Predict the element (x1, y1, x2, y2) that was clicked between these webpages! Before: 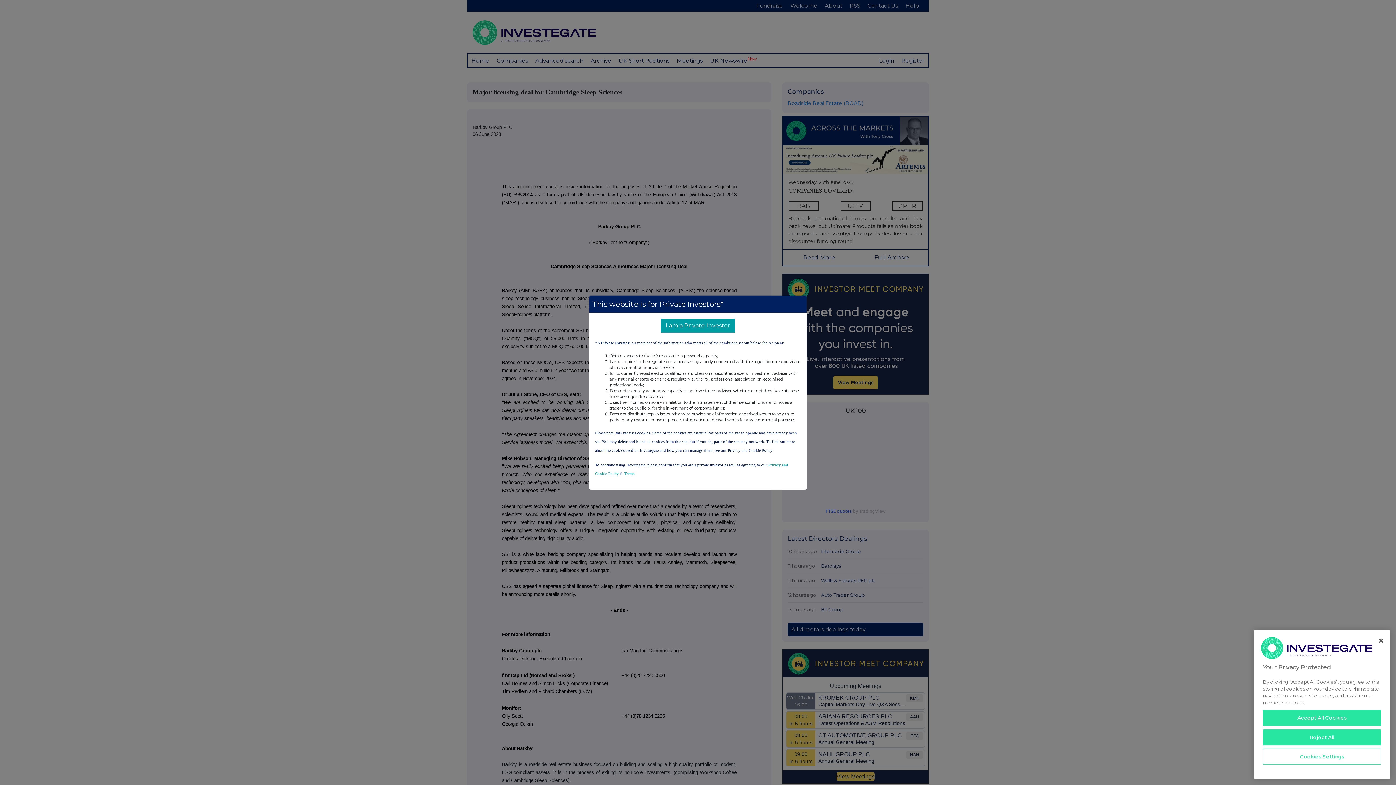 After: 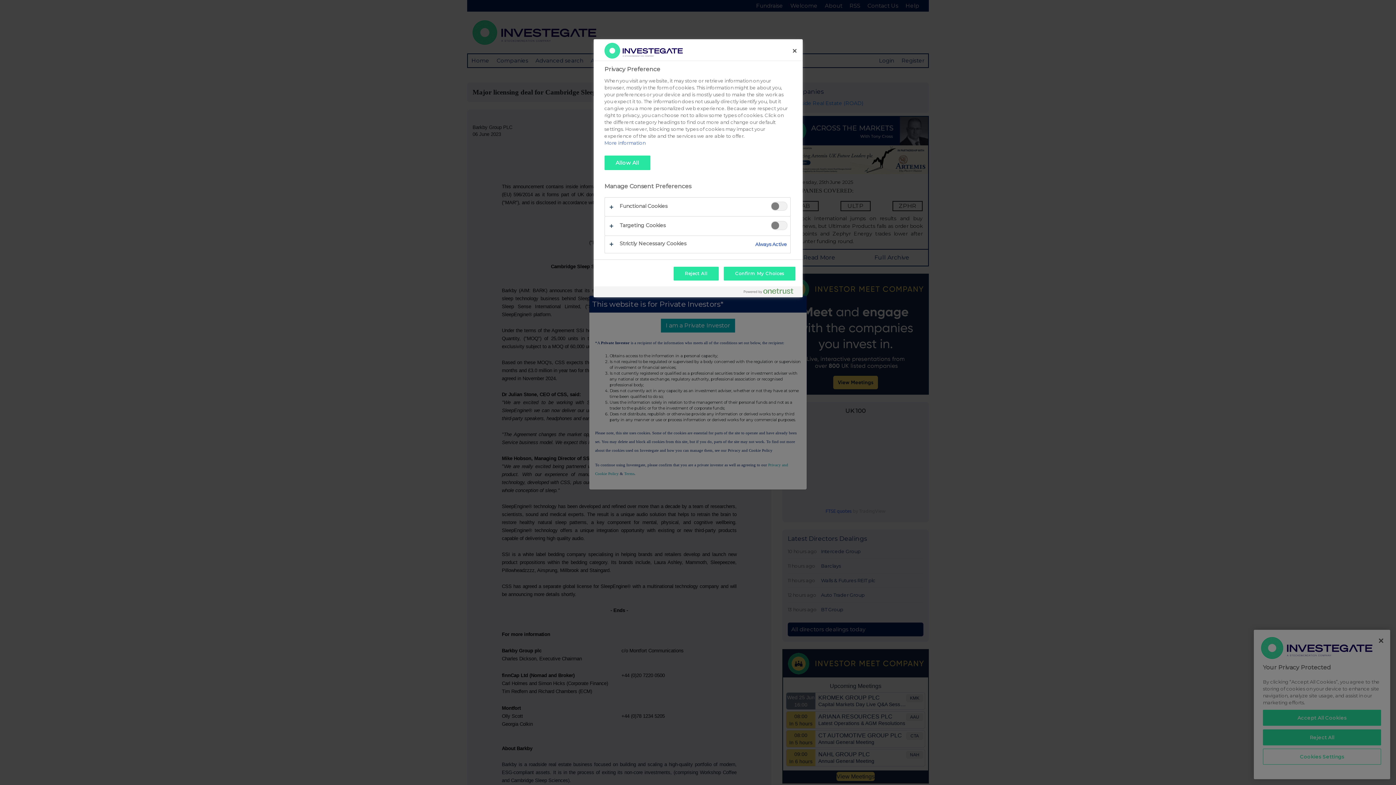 Action: bbox: (1263, 749, 1381, 765) label: Cookies Settings